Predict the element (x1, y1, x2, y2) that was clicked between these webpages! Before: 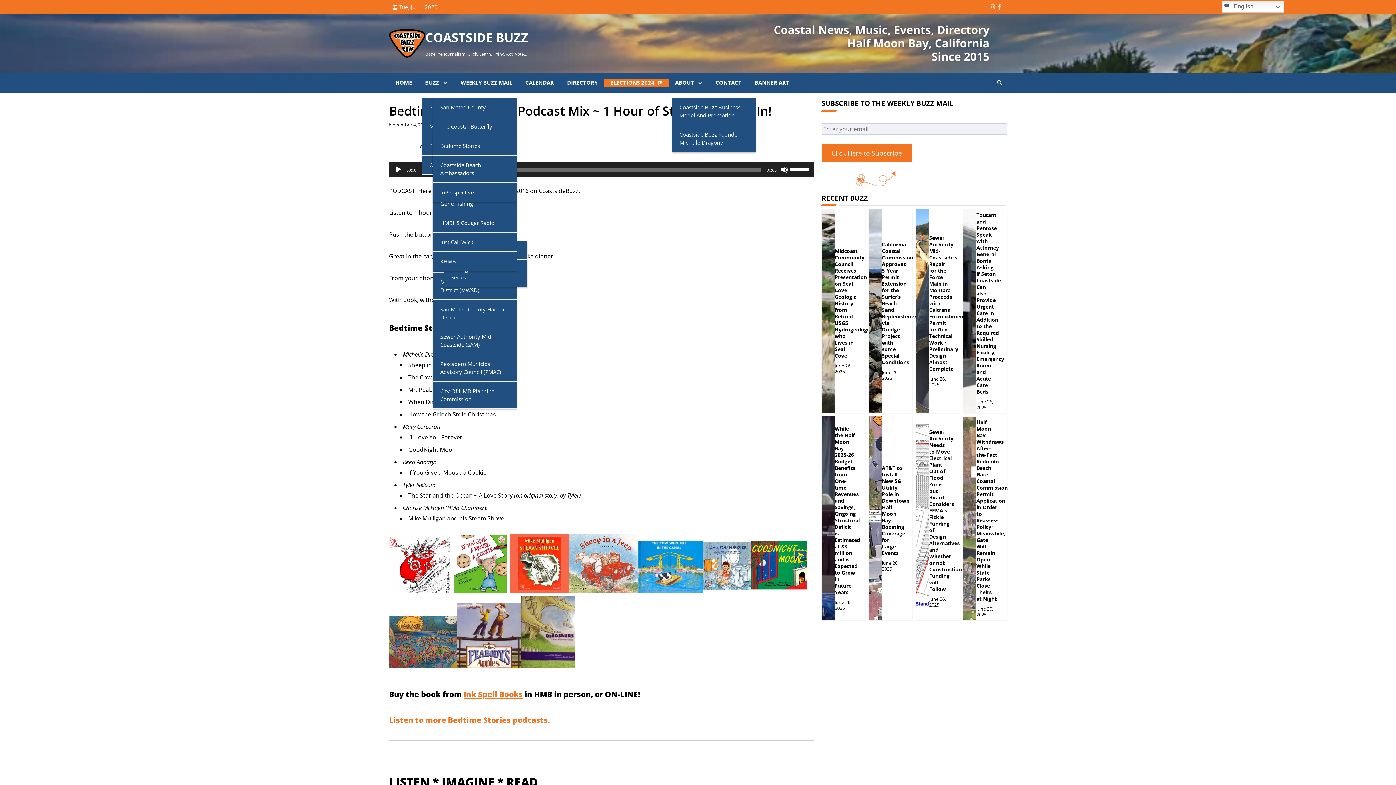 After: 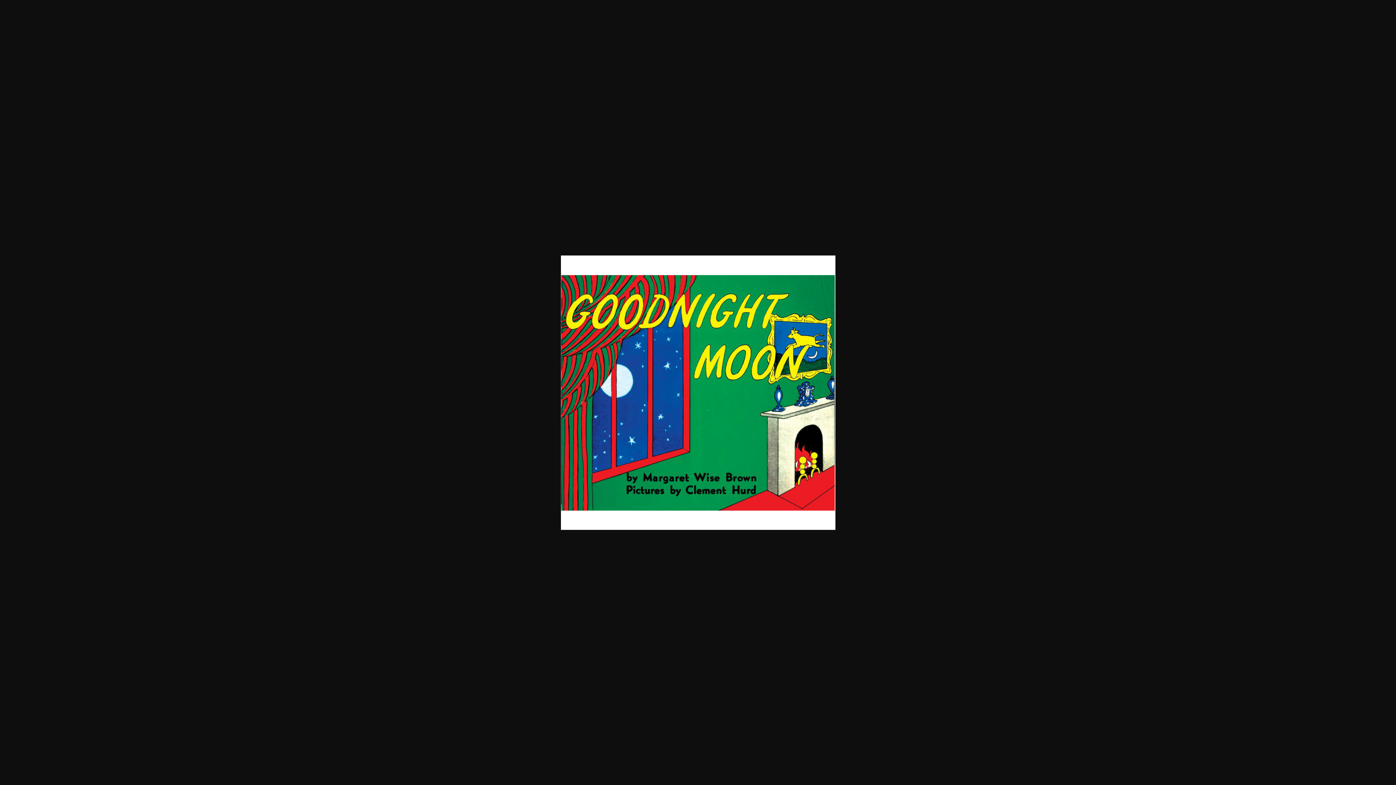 Action: bbox: (751, 587, 807, 595)